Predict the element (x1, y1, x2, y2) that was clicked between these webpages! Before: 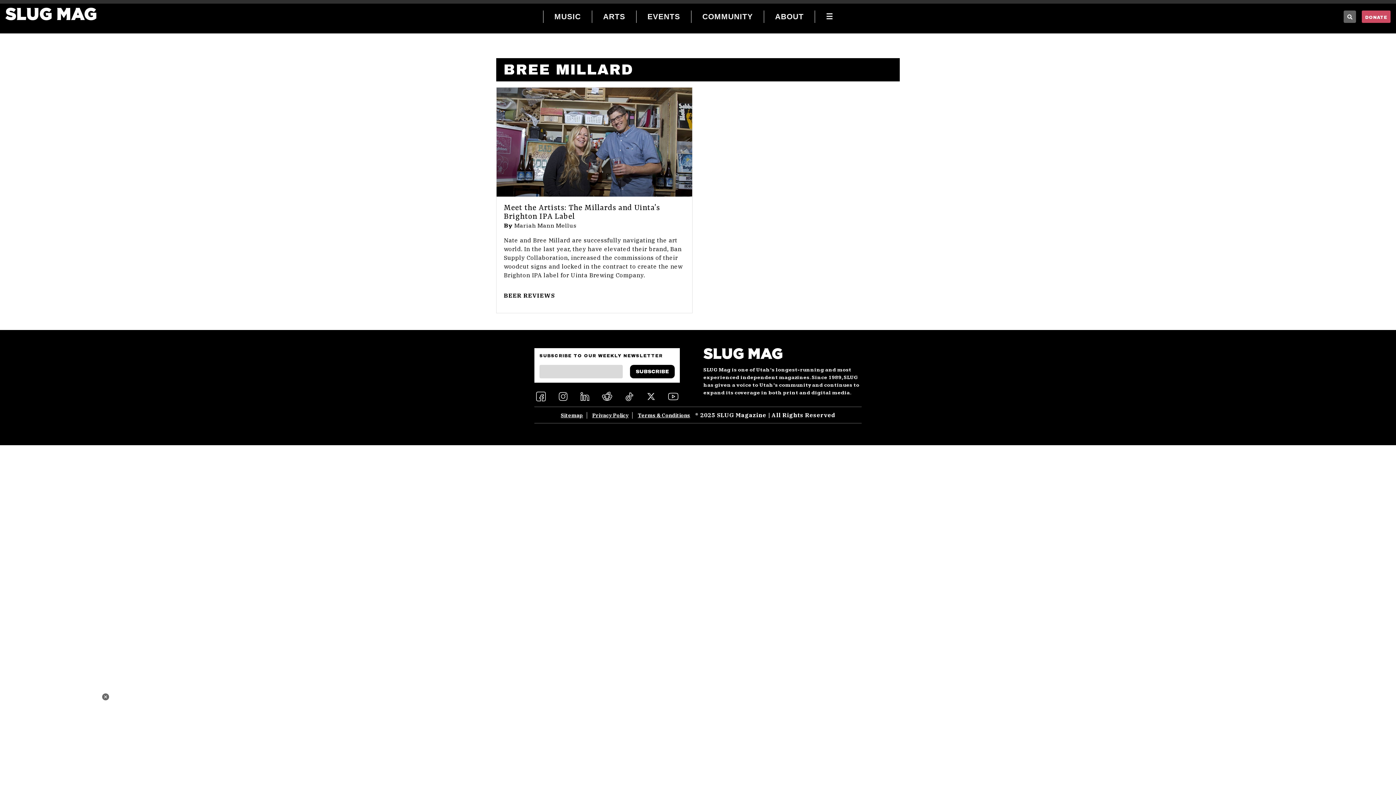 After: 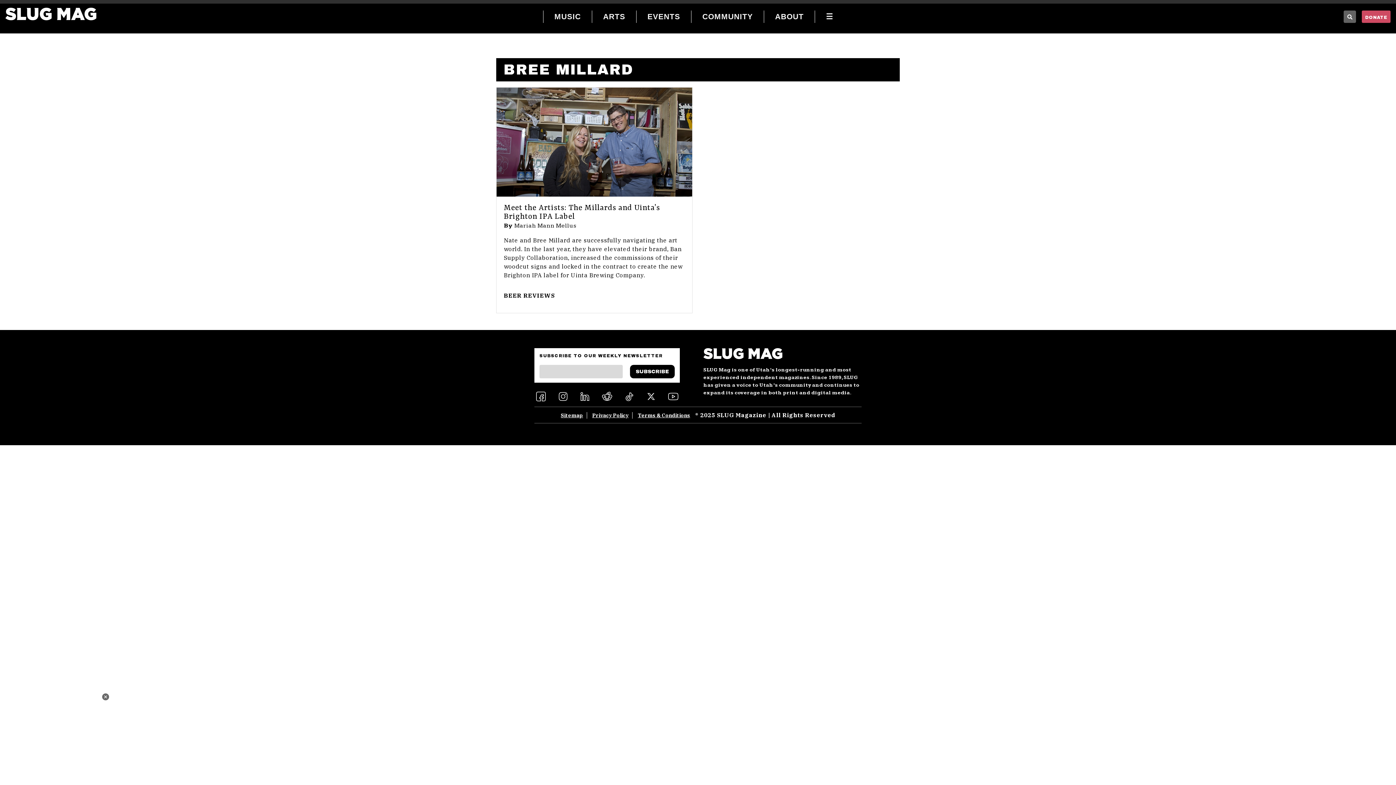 Action: bbox: (644, 390, 657, 403)